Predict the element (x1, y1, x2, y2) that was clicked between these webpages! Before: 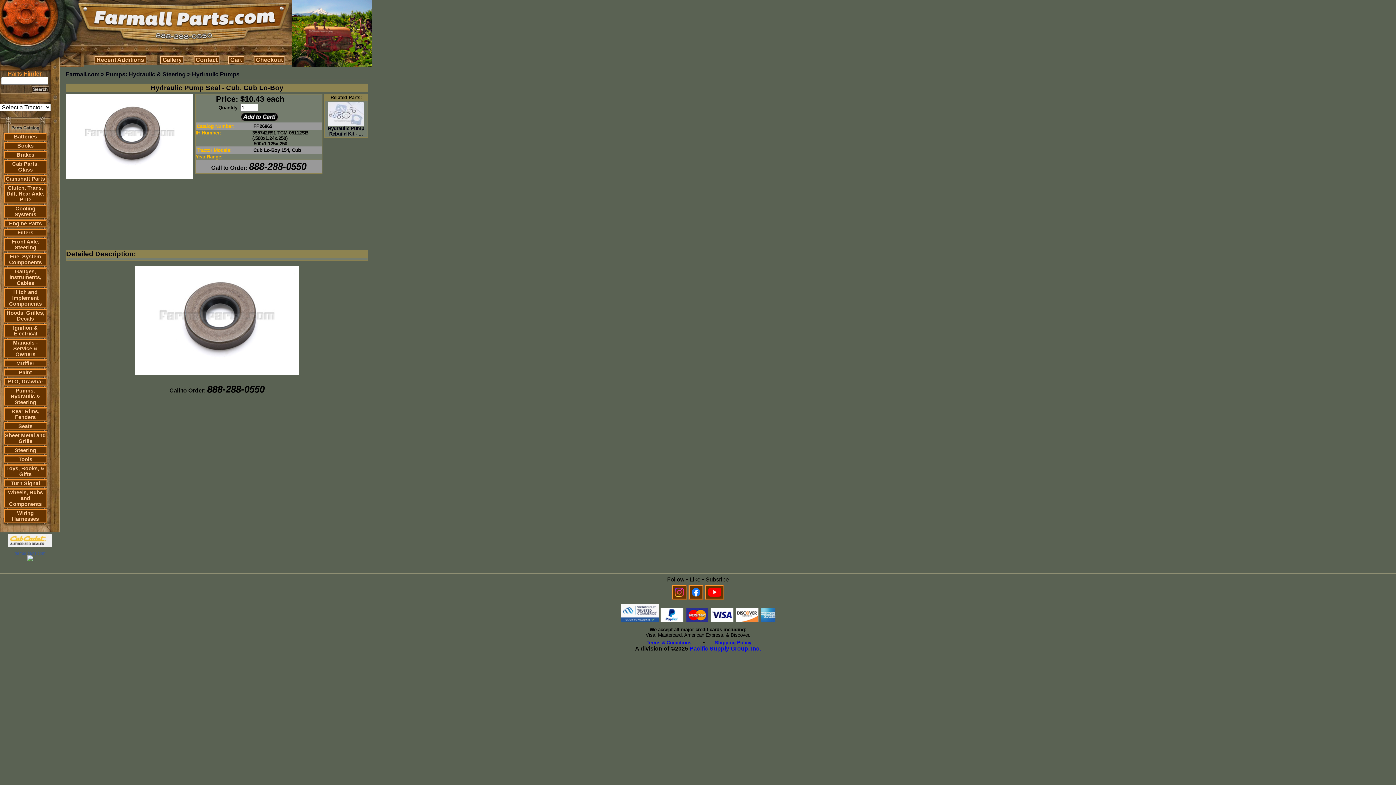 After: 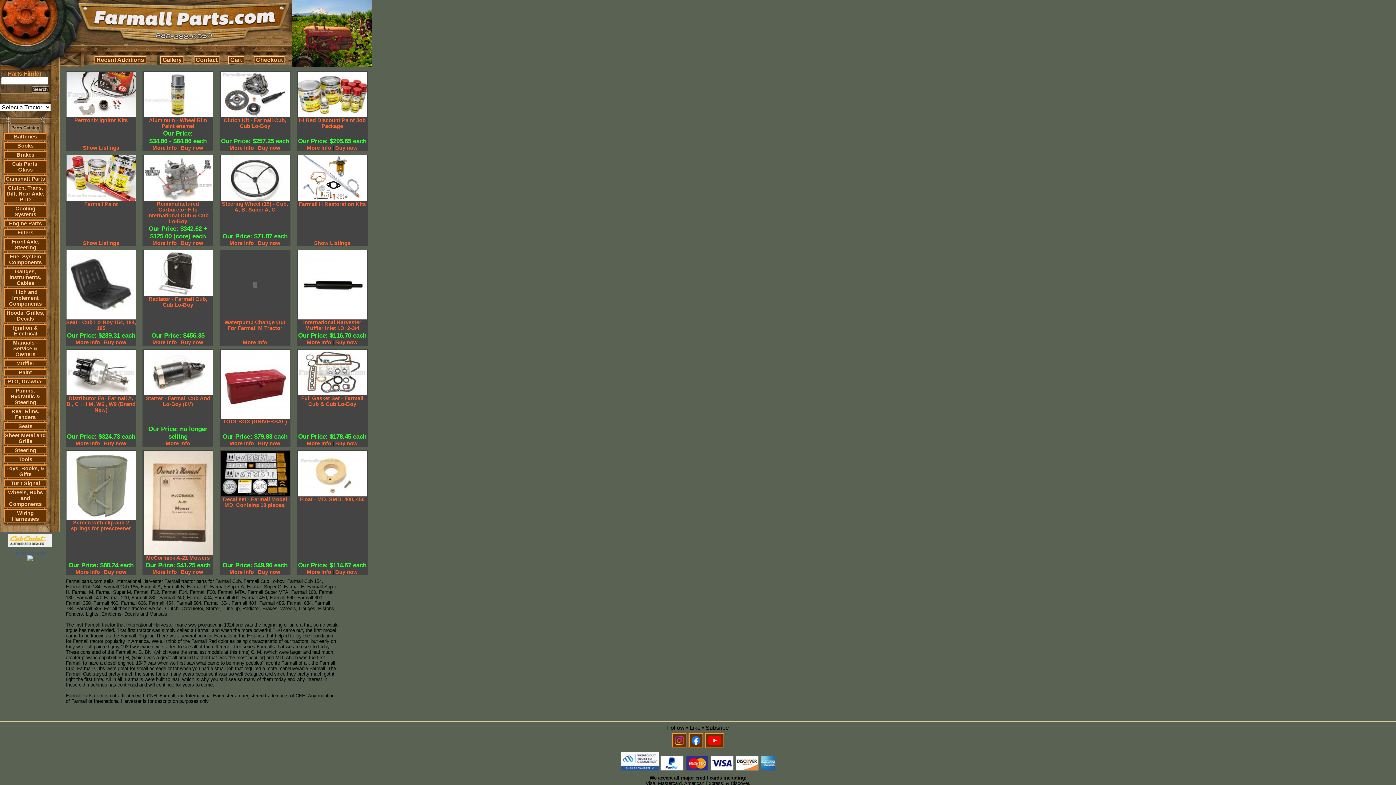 Action: bbox: (0, 50, 292, 56)